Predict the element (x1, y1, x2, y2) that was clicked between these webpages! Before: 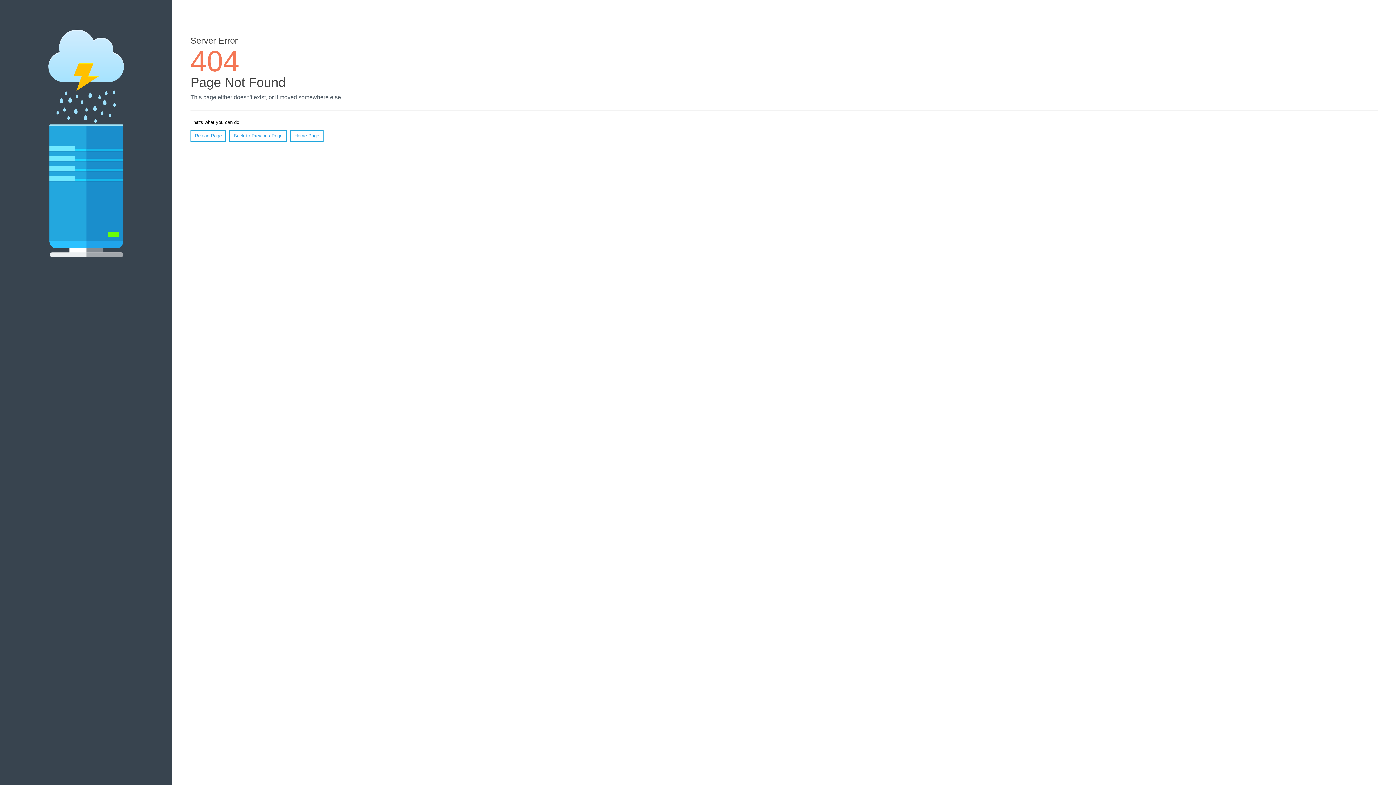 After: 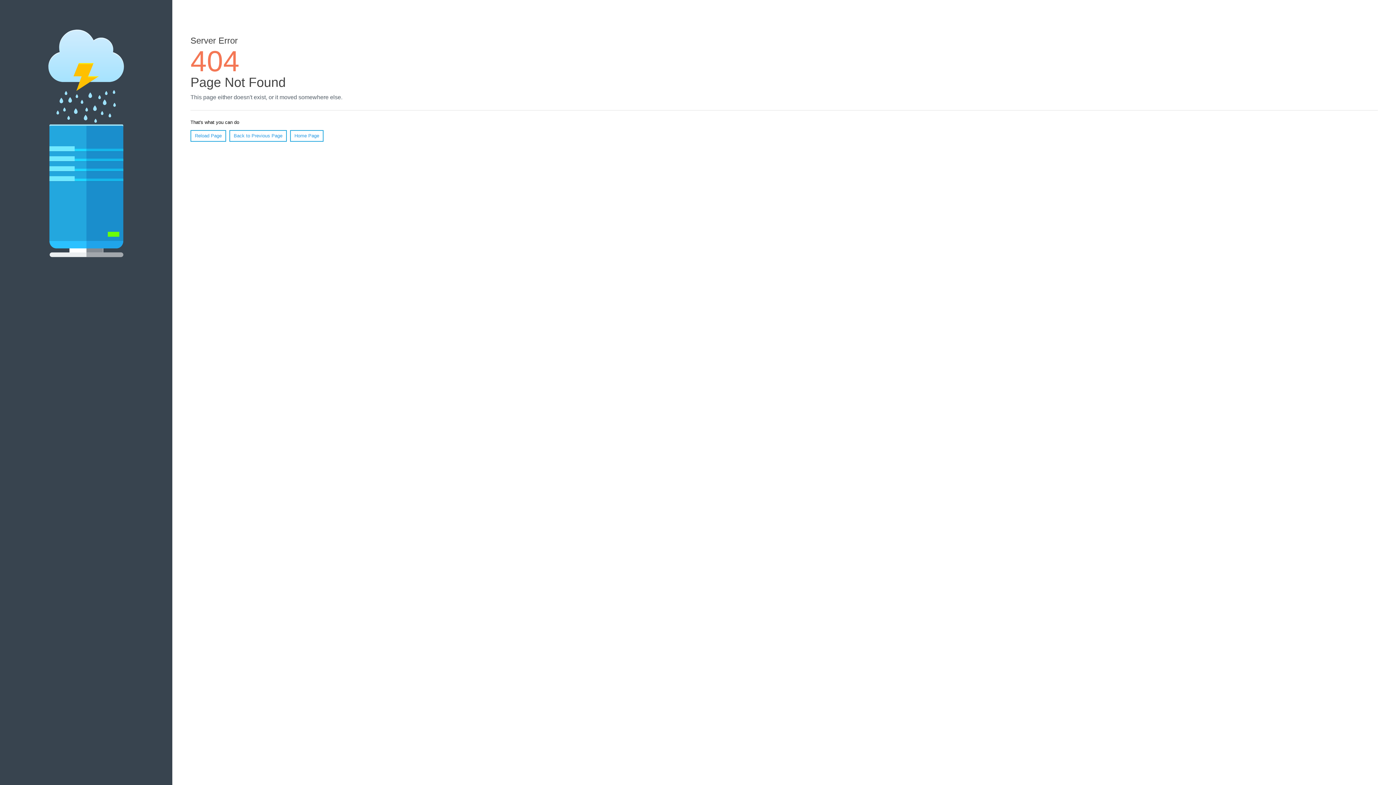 Action: label: Reload Page bbox: (190, 130, 226, 141)